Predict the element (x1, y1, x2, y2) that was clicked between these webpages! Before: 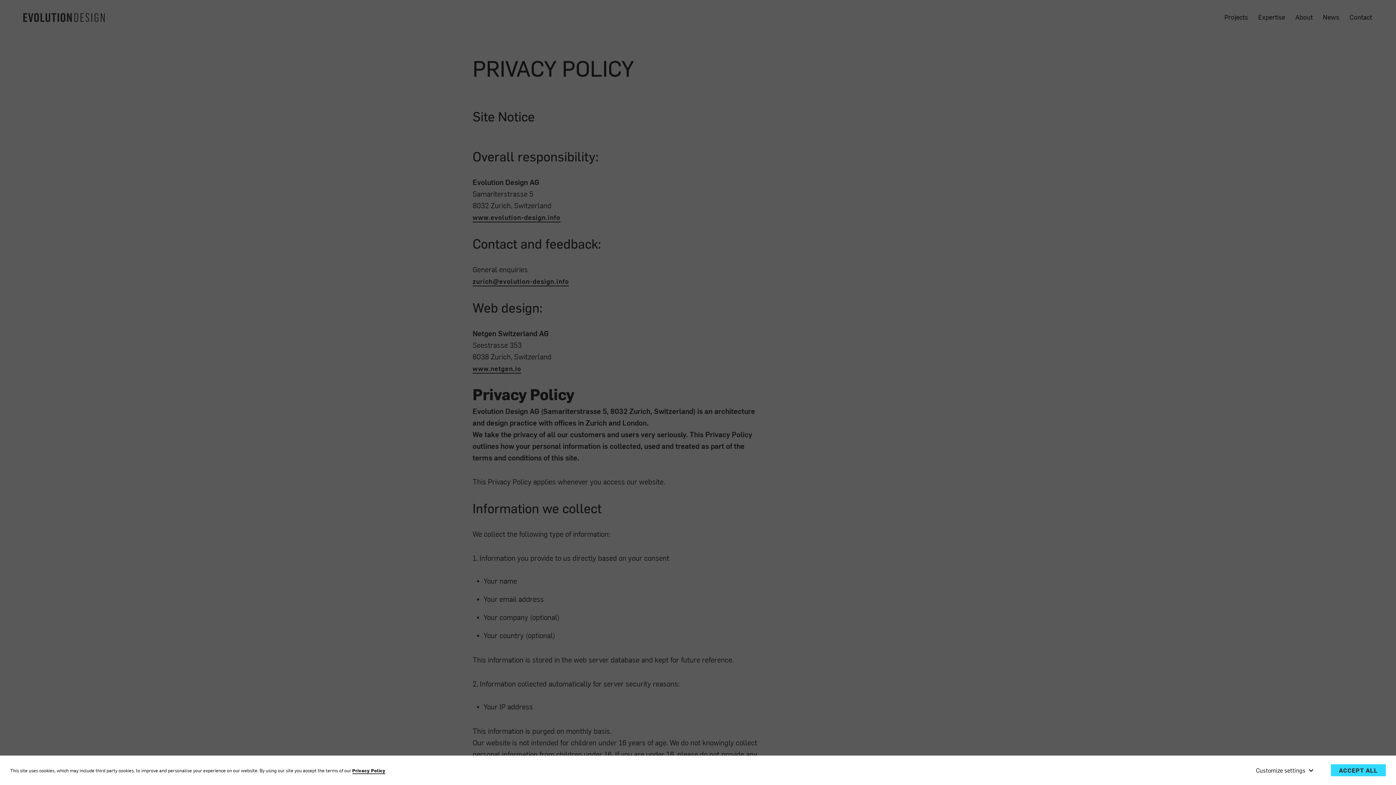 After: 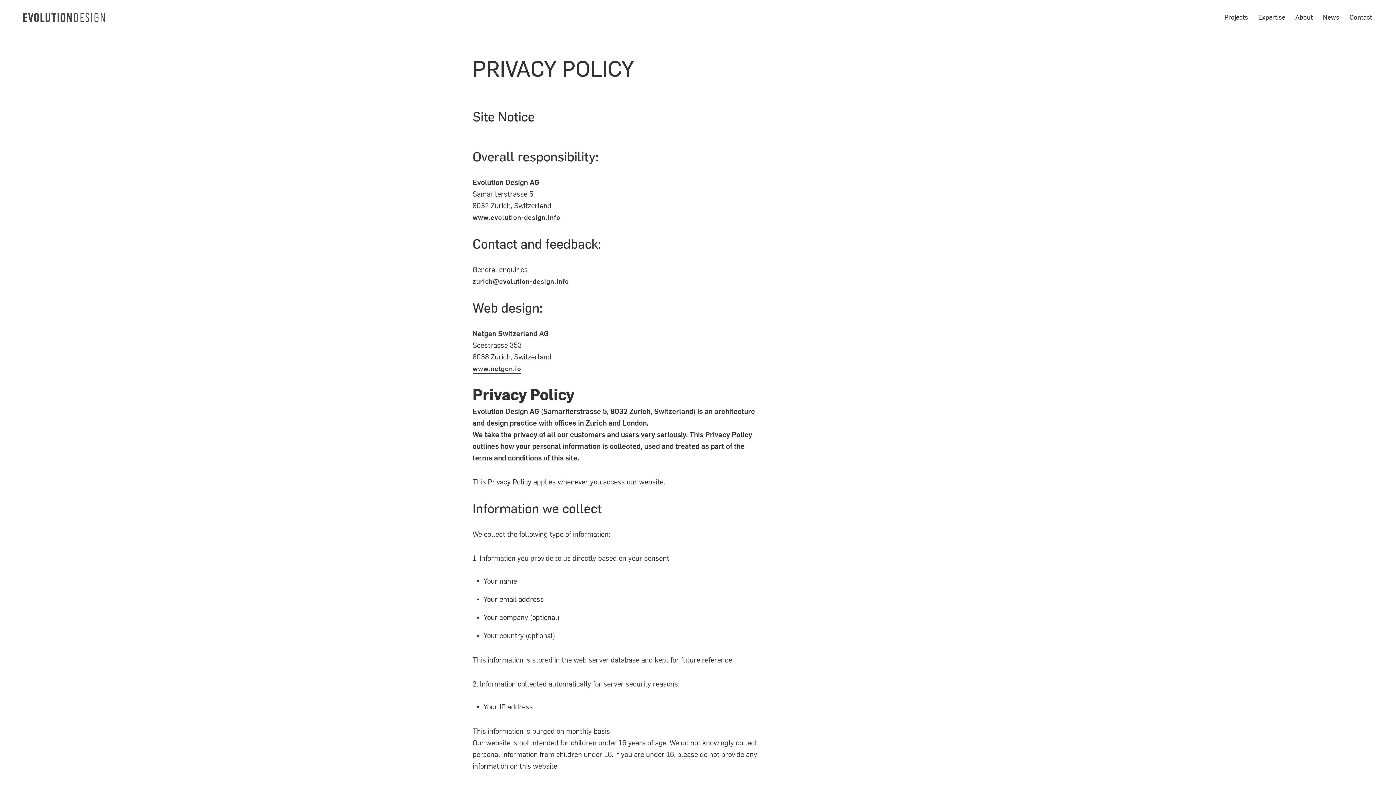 Action: bbox: (1331, 764, 1386, 776) label: ACCEPT ALL